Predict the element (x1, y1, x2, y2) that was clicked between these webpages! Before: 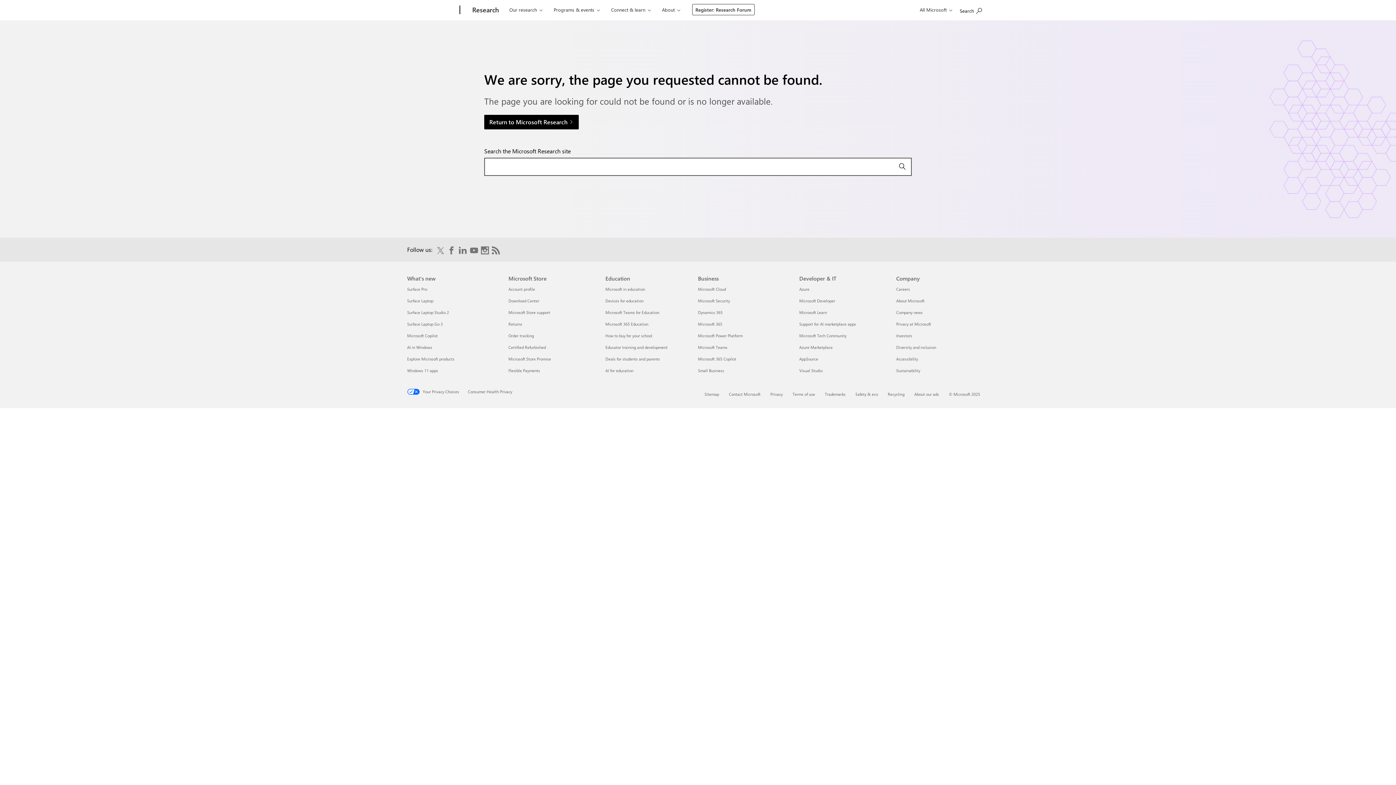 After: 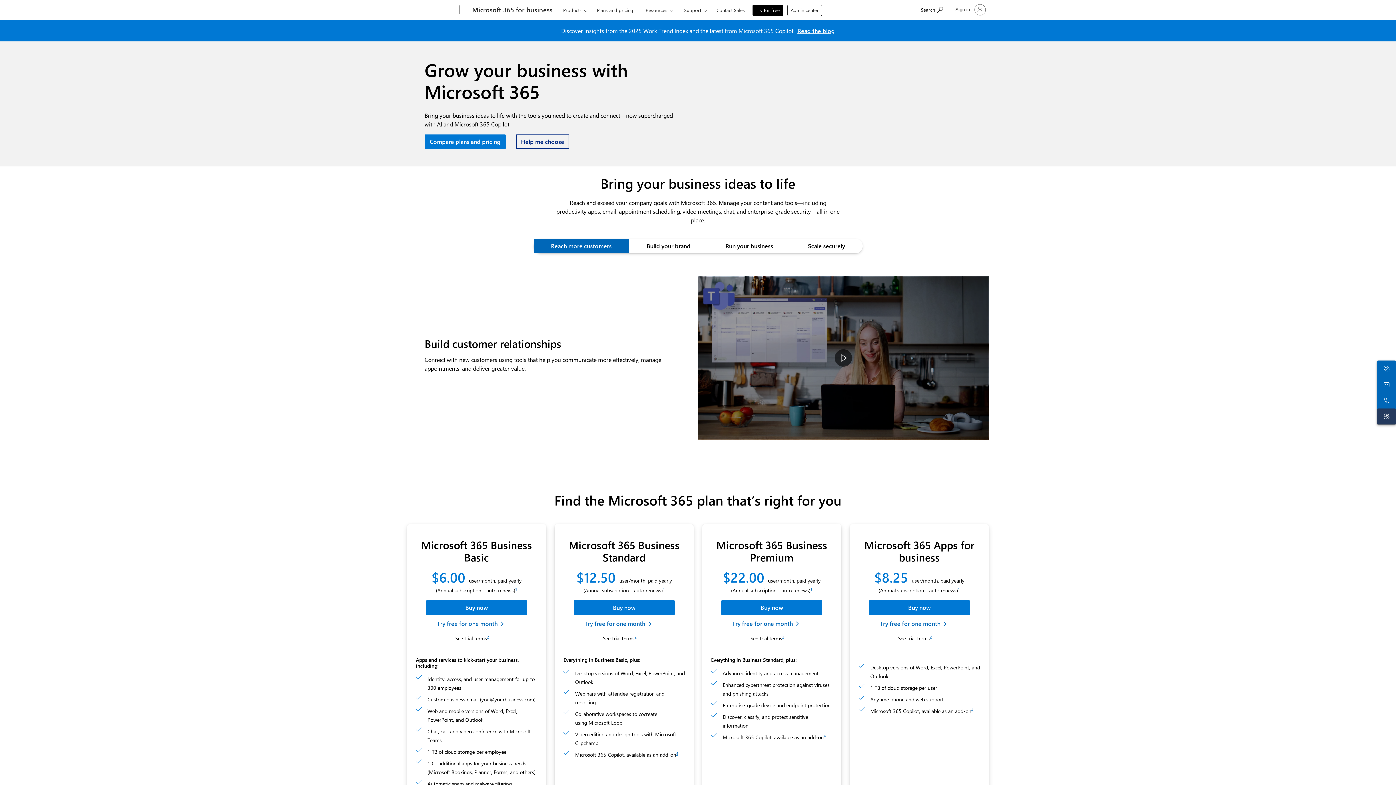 Action: bbox: (698, 321, 722, 326) label: Microsoft 365 Business